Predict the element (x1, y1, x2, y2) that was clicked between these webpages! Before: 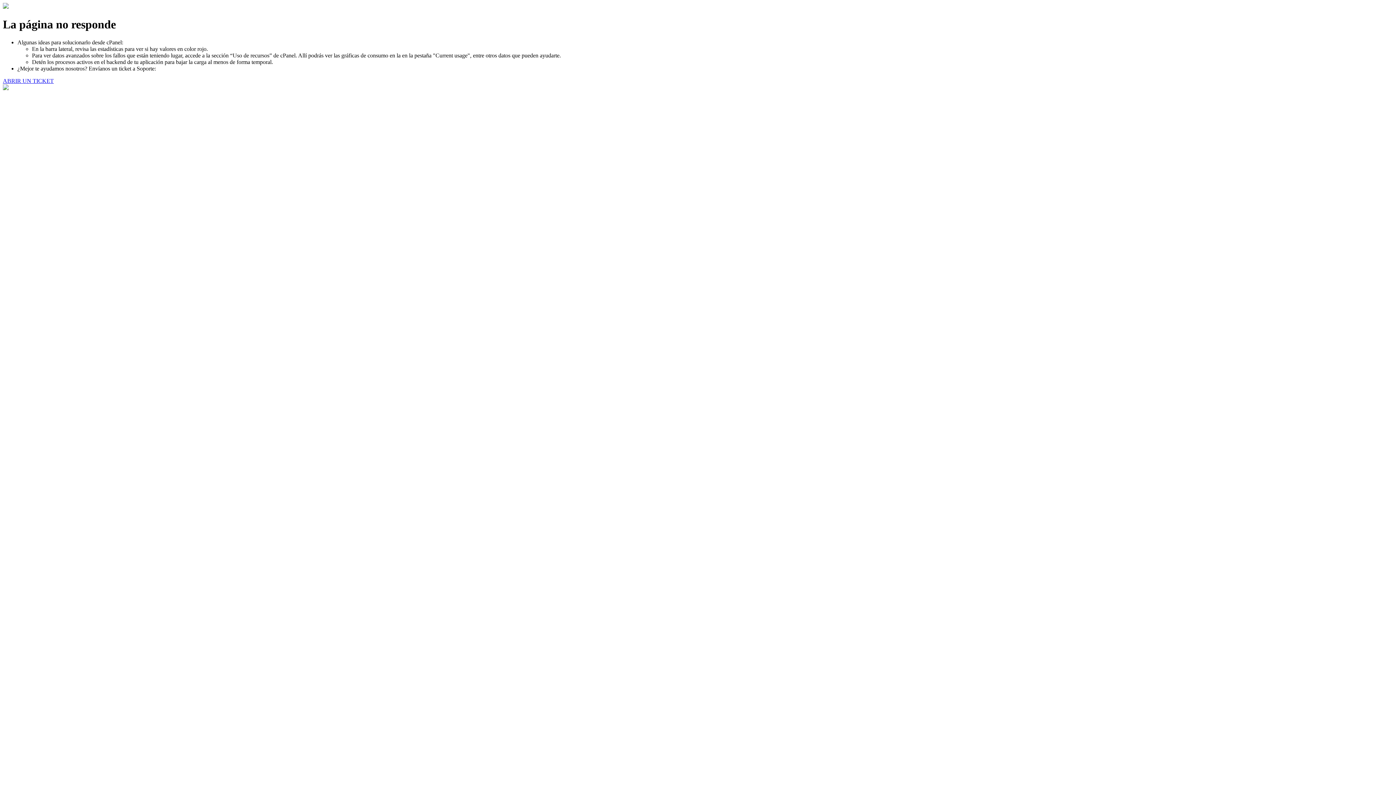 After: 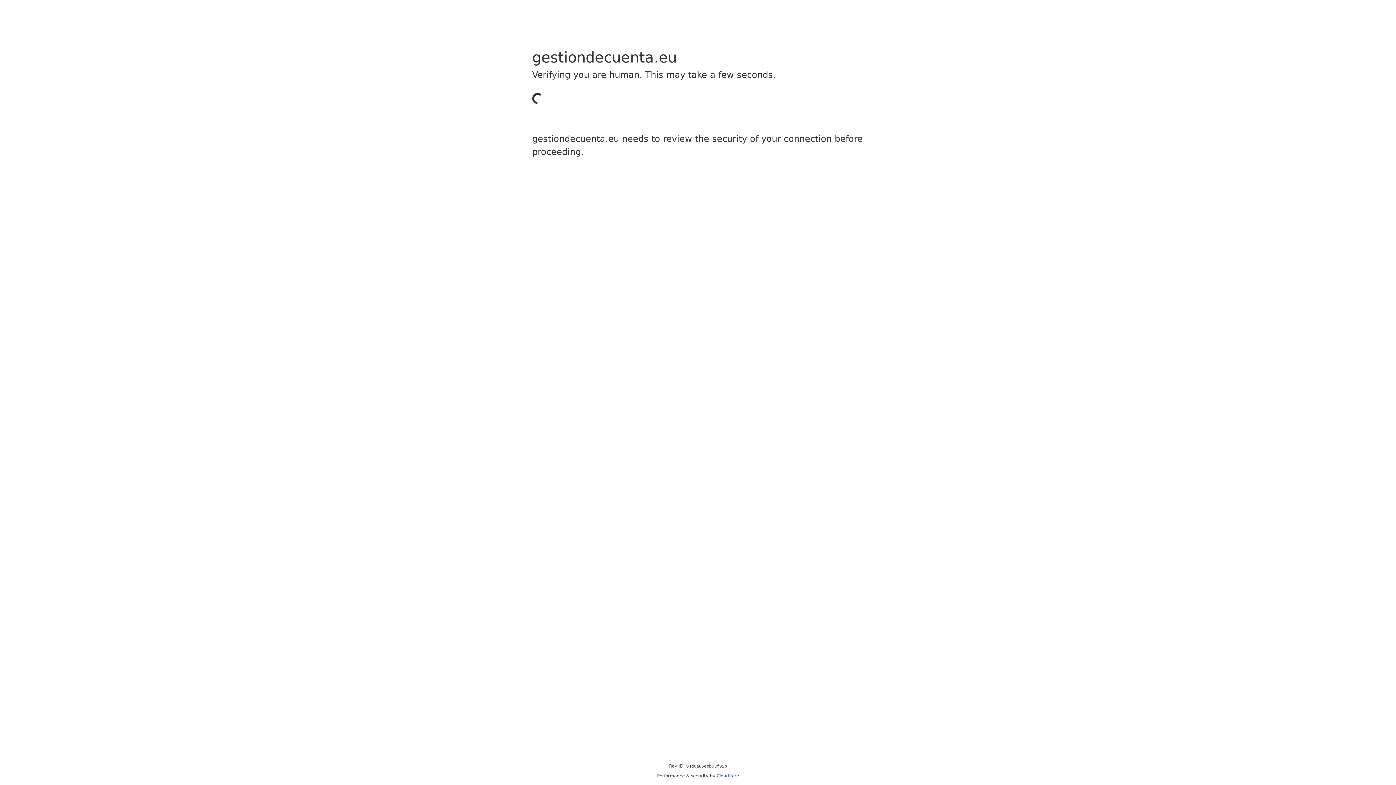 Action: label: ABRIR UN TICKET bbox: (2, 77, 53, 83)